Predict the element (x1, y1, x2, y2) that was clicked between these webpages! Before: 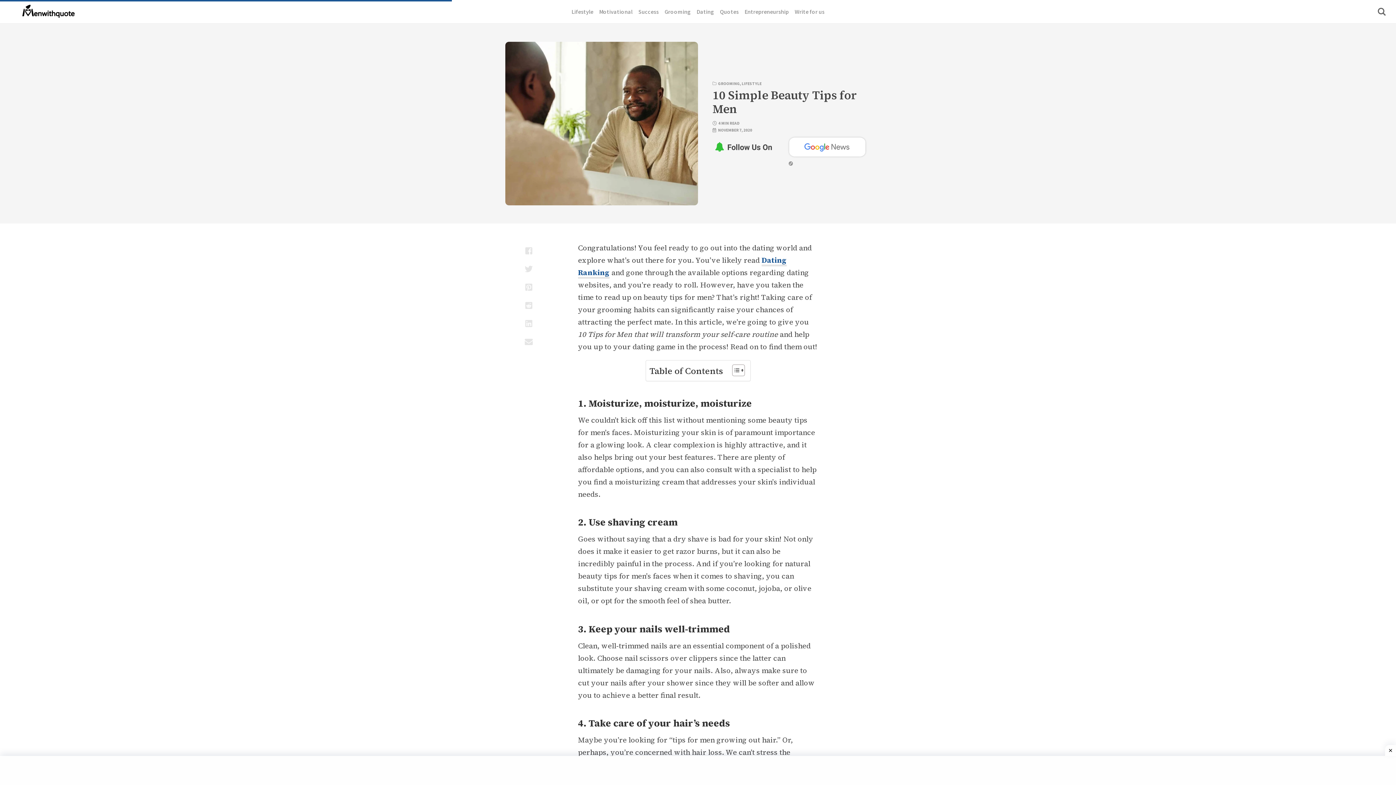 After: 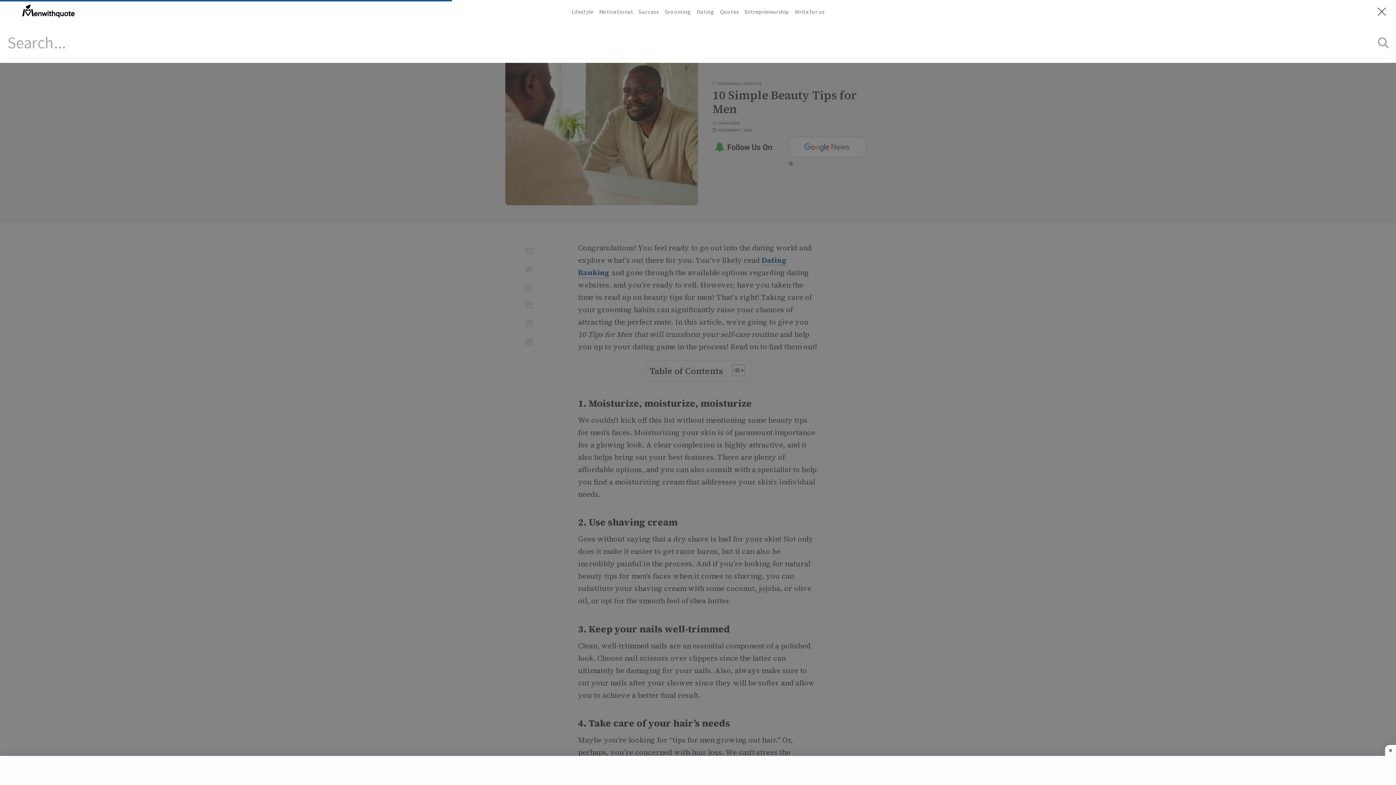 Action: bbox: (1378, 6, 1389, 16)